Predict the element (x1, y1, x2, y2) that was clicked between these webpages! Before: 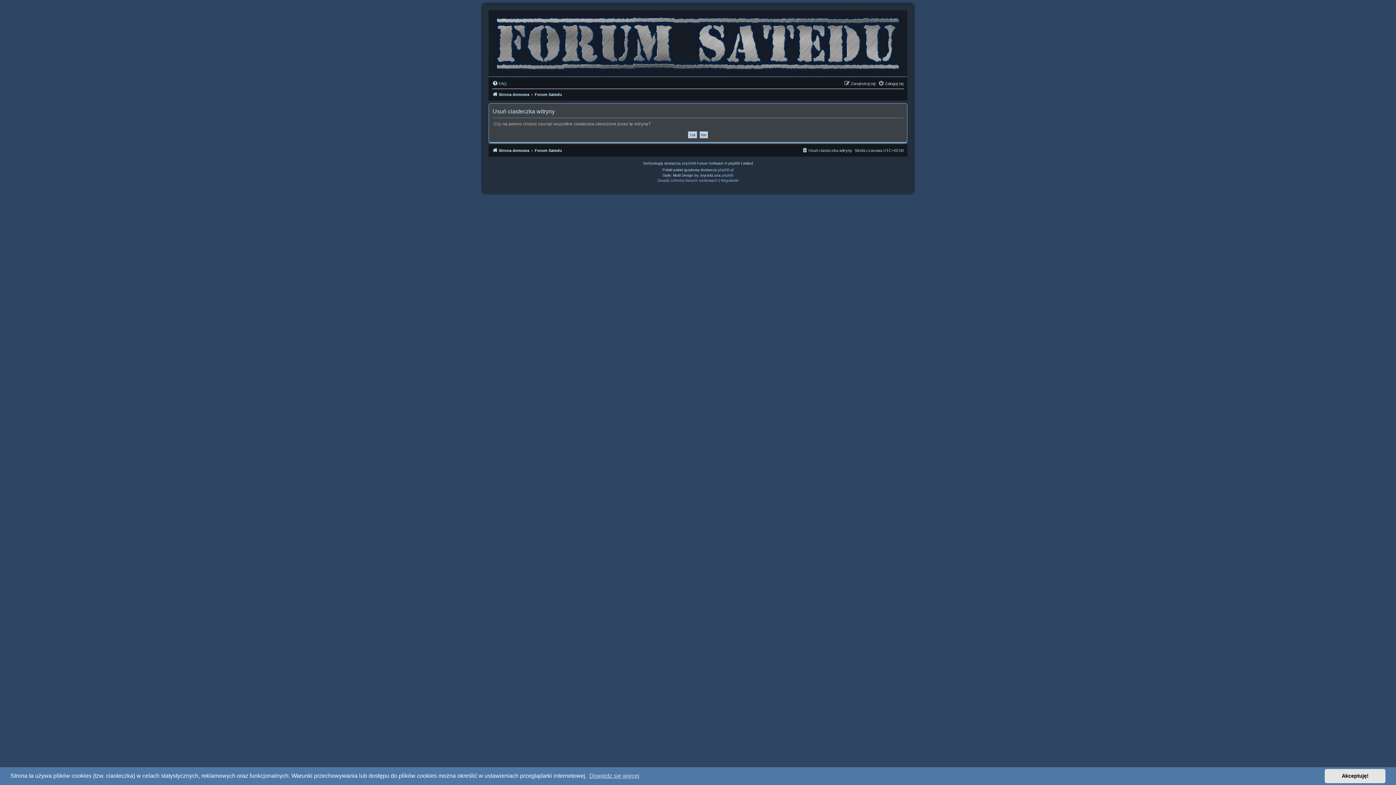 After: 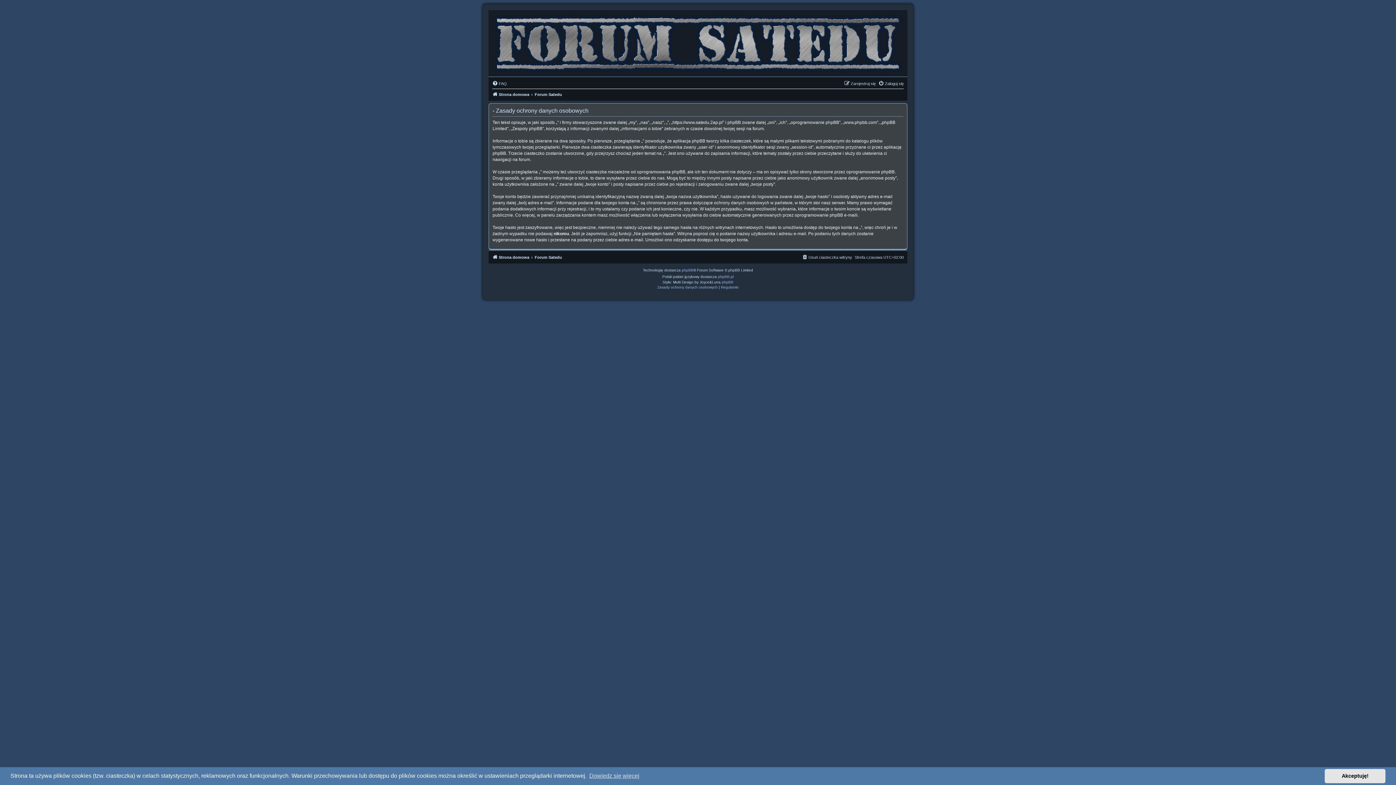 Action: label: Zasady ochrony danych osobowych bbox: (657, 177, 717, 183)